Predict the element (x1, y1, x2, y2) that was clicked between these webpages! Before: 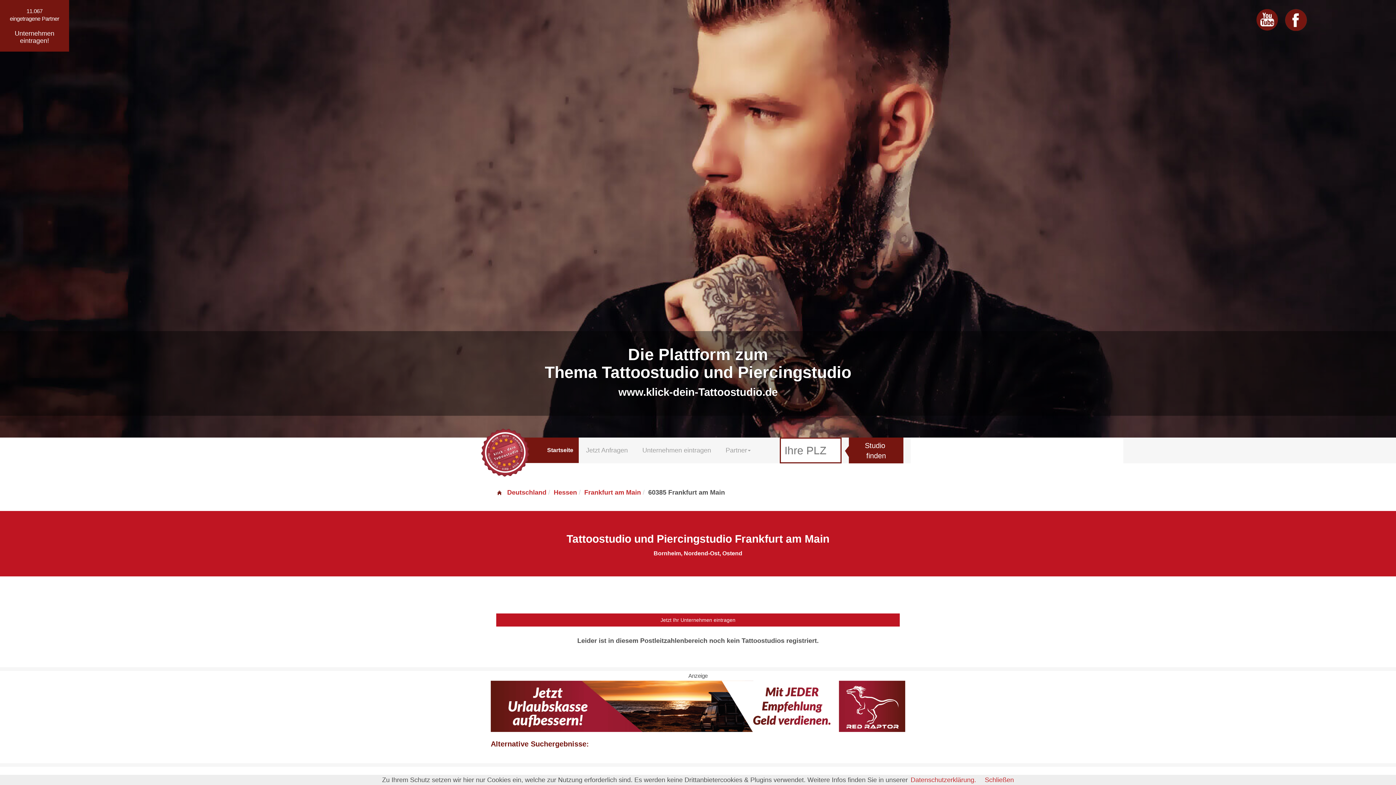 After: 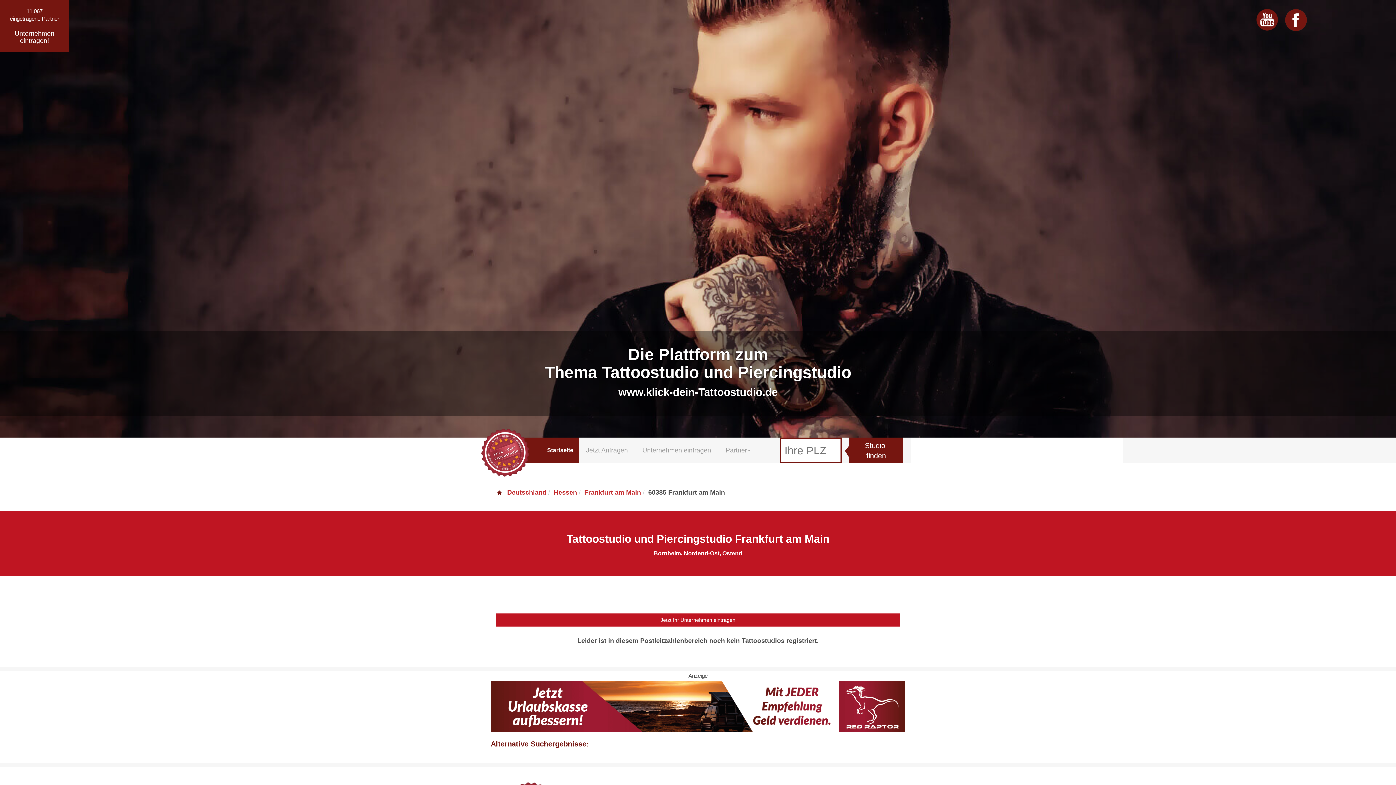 Action: bbox: (985, 776, 1014, 784) label: Schließen